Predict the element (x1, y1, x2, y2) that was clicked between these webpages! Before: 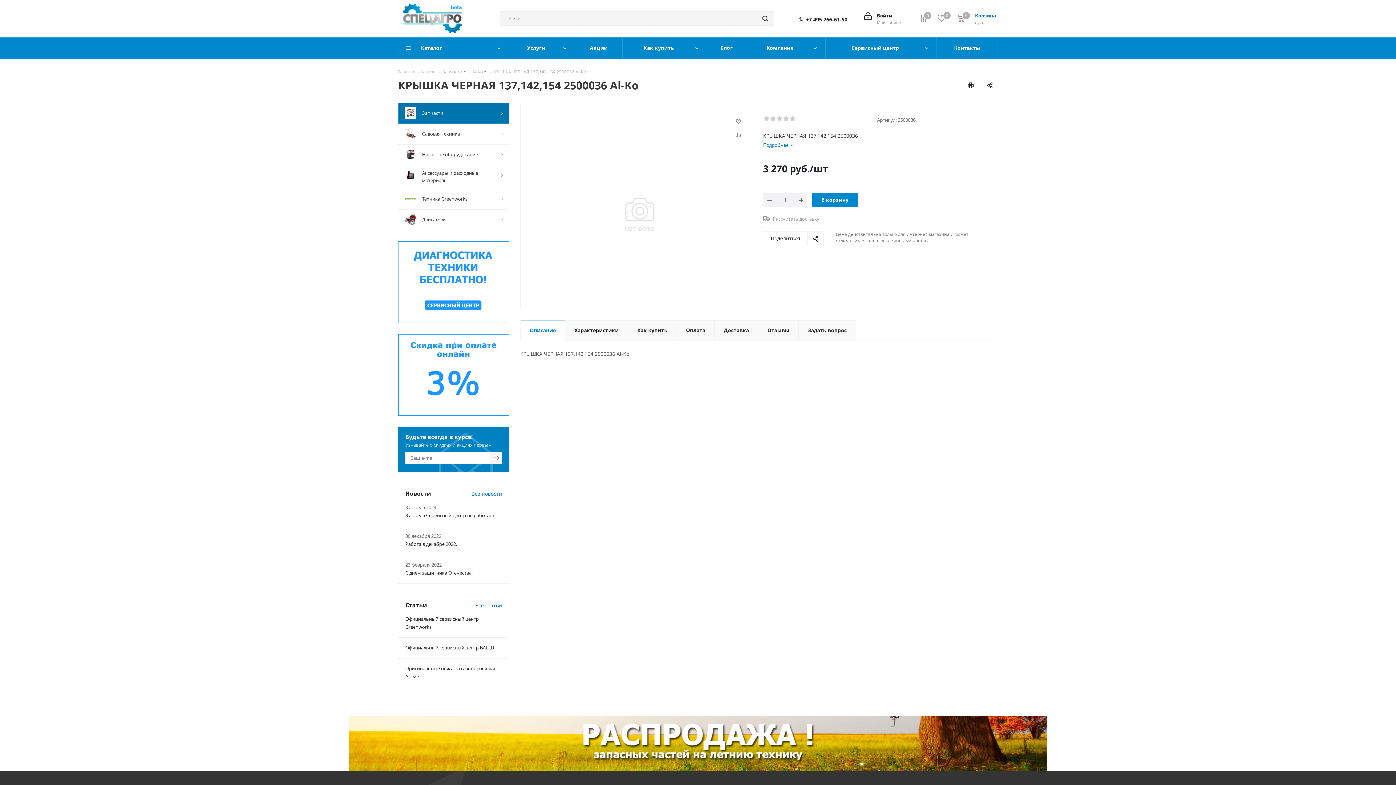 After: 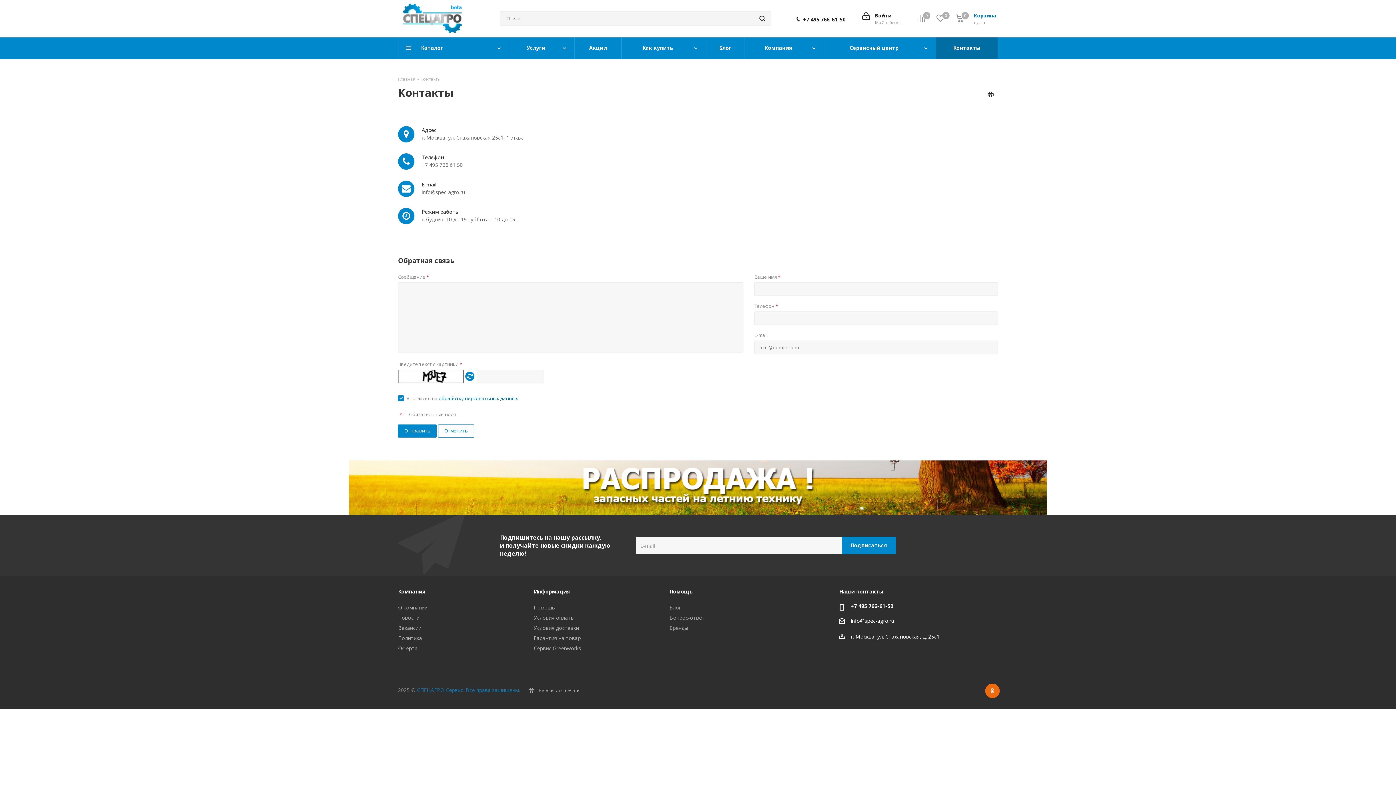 Action: label: Контакты bbox: (937, 37, 998, 59)